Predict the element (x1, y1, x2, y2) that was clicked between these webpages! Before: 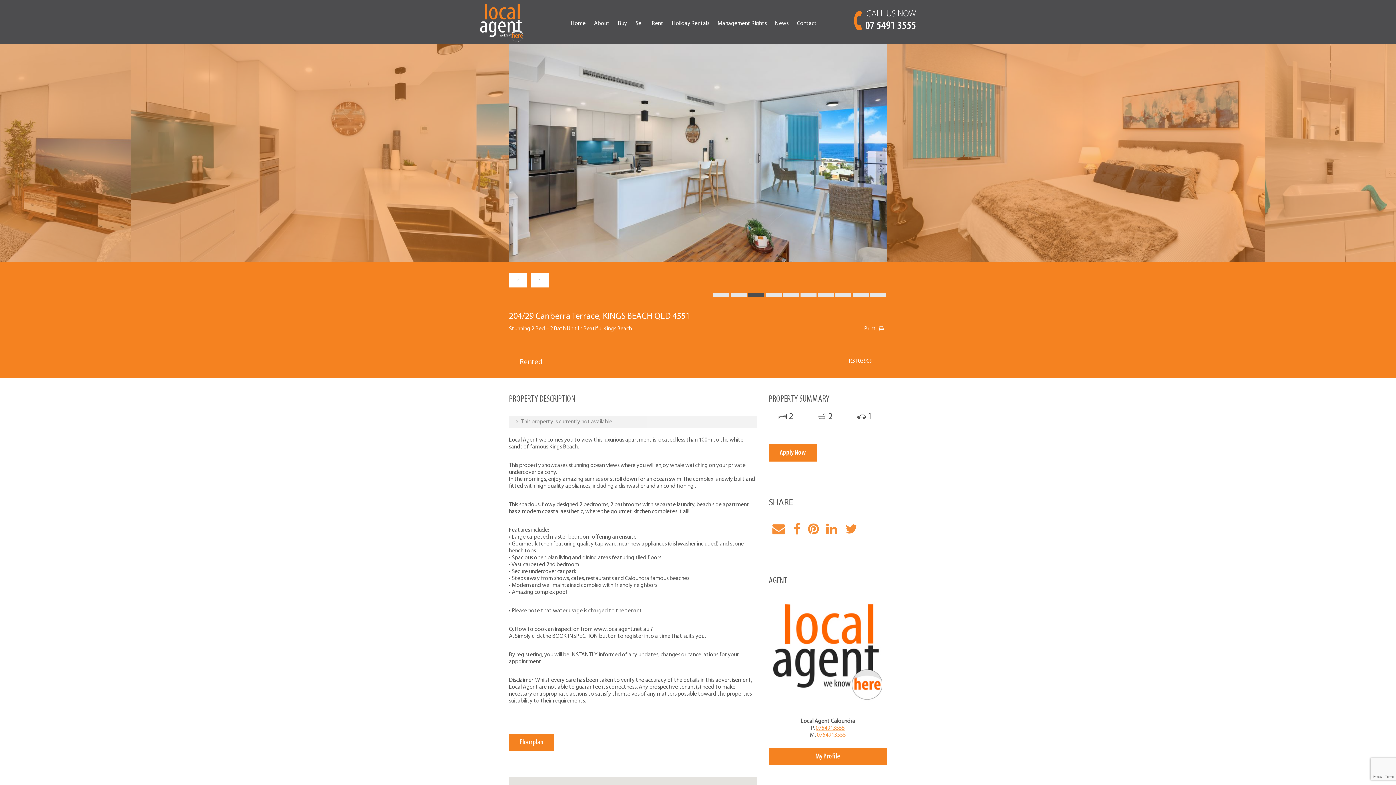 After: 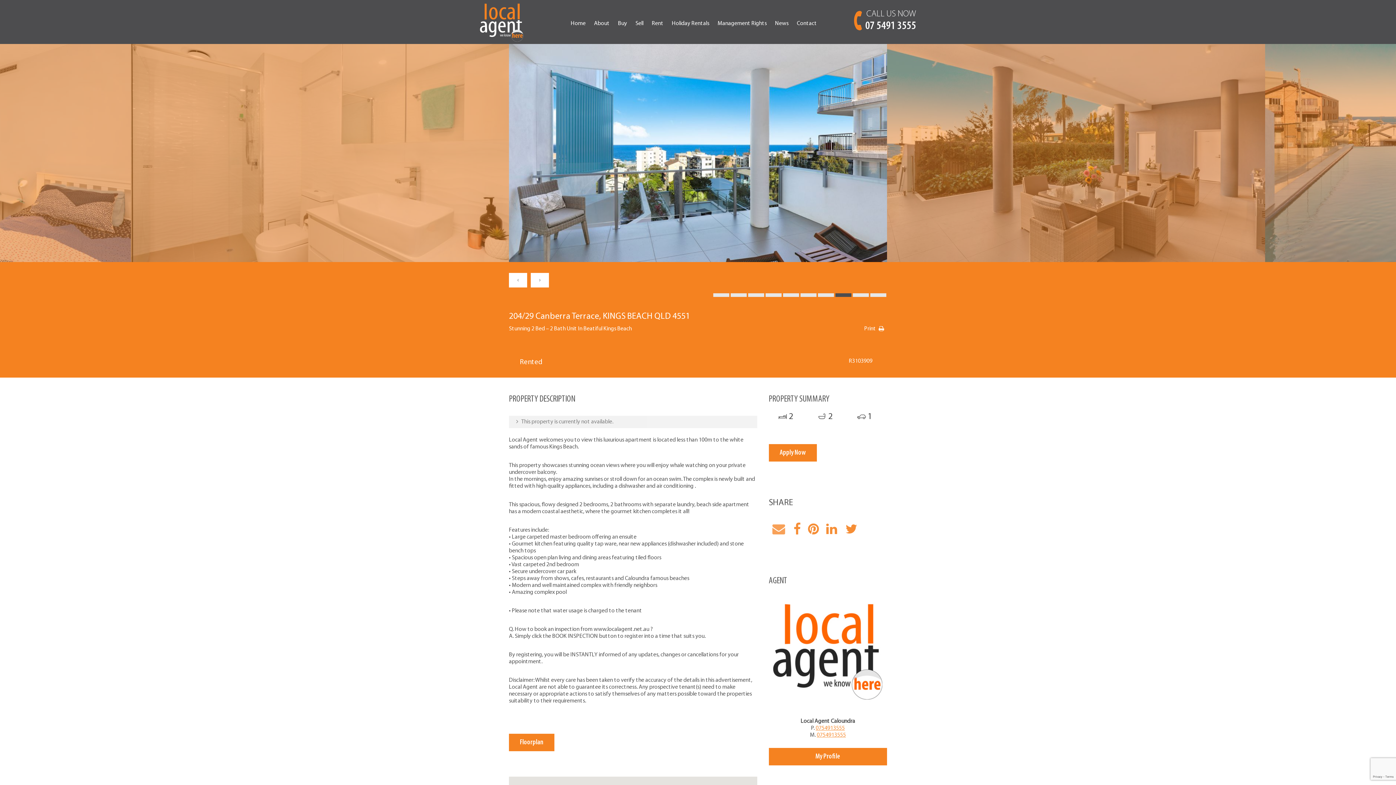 Action: bbox: (768, 529, 788, 535)